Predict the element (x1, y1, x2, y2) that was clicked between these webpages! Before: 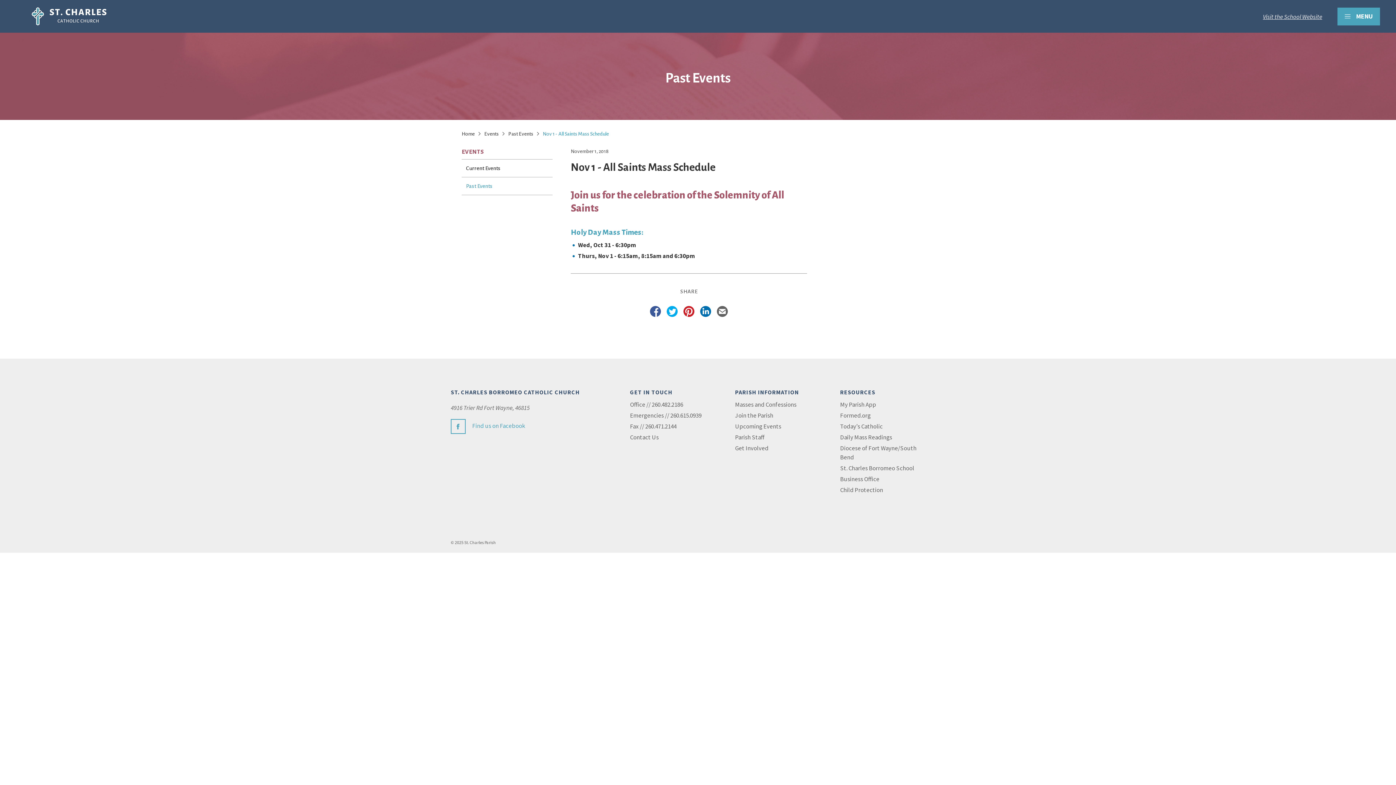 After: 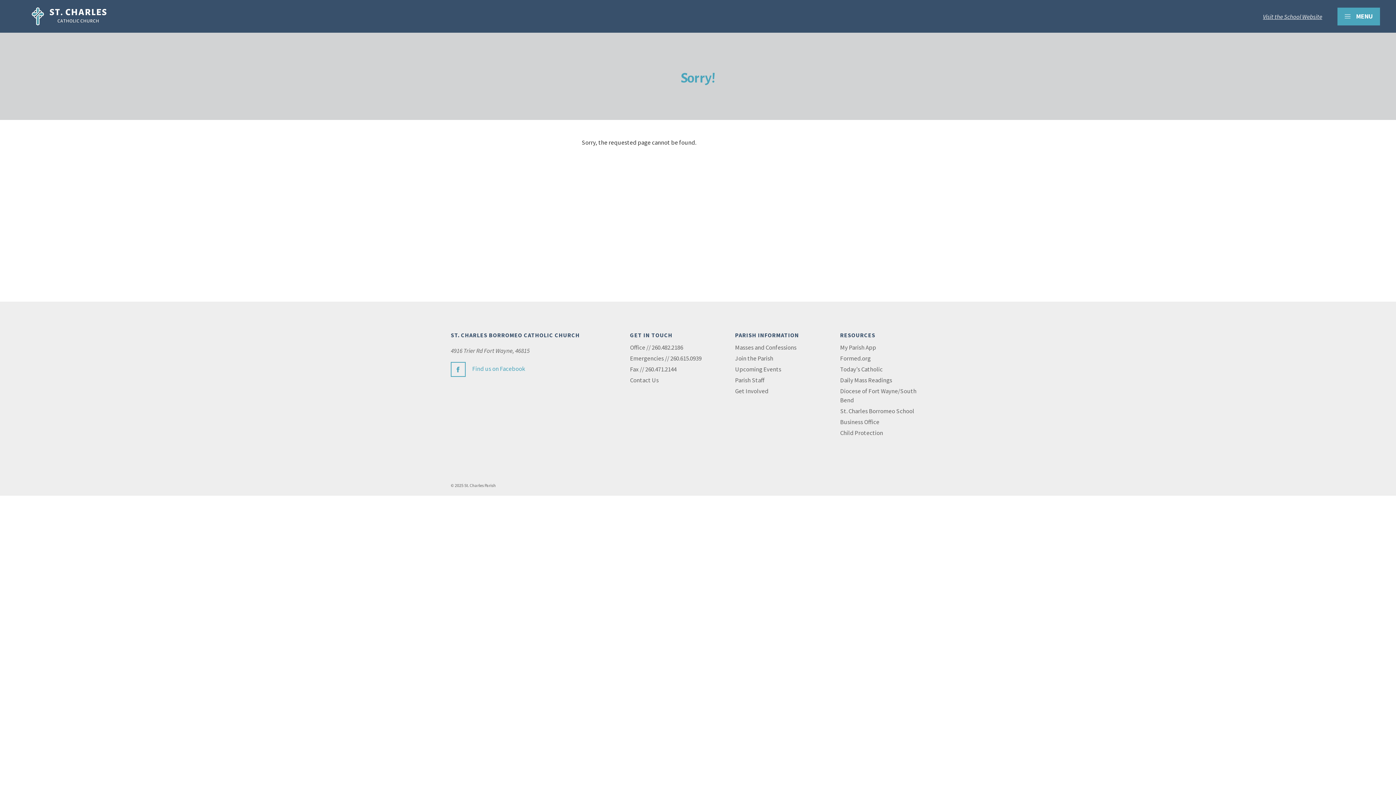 Action: bbox: (840, 475, 879, 483) label: Business Office